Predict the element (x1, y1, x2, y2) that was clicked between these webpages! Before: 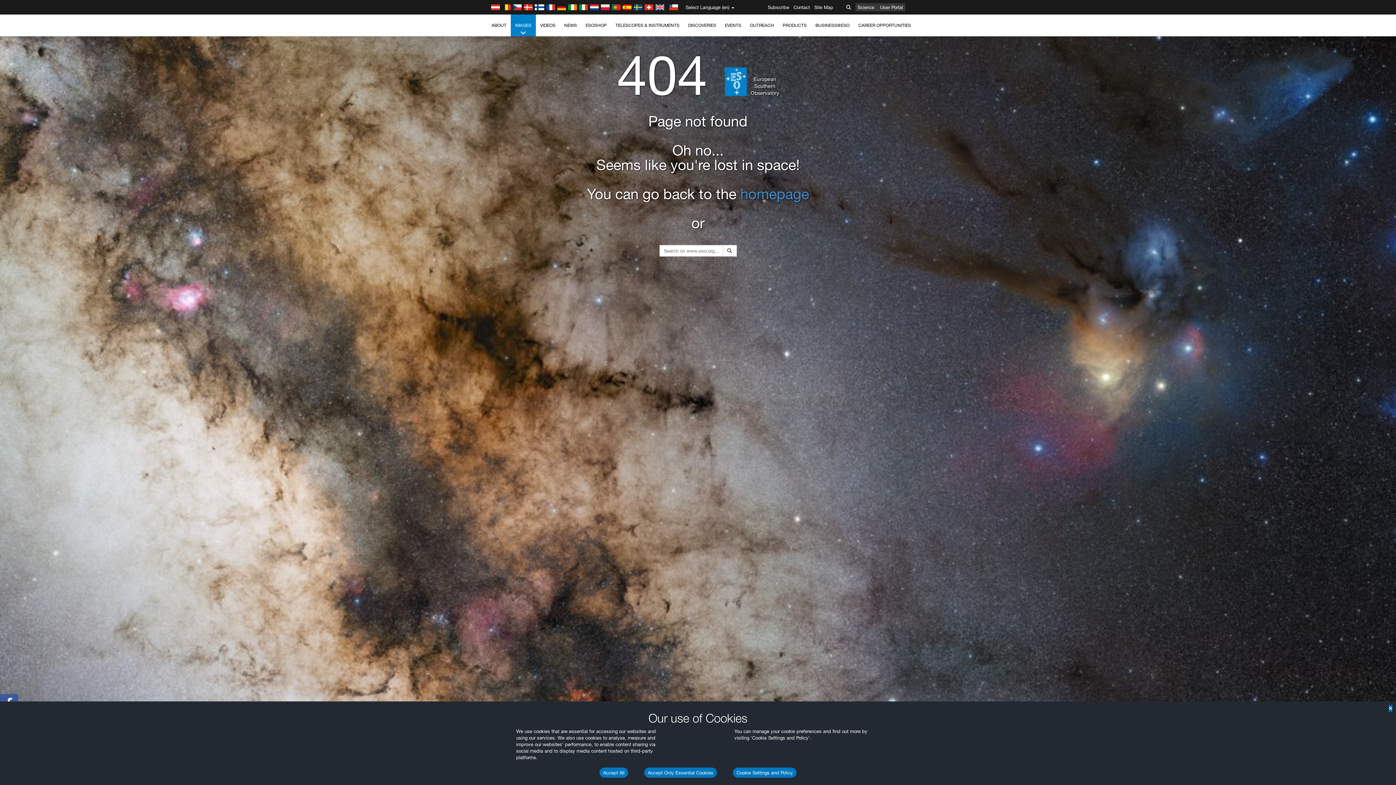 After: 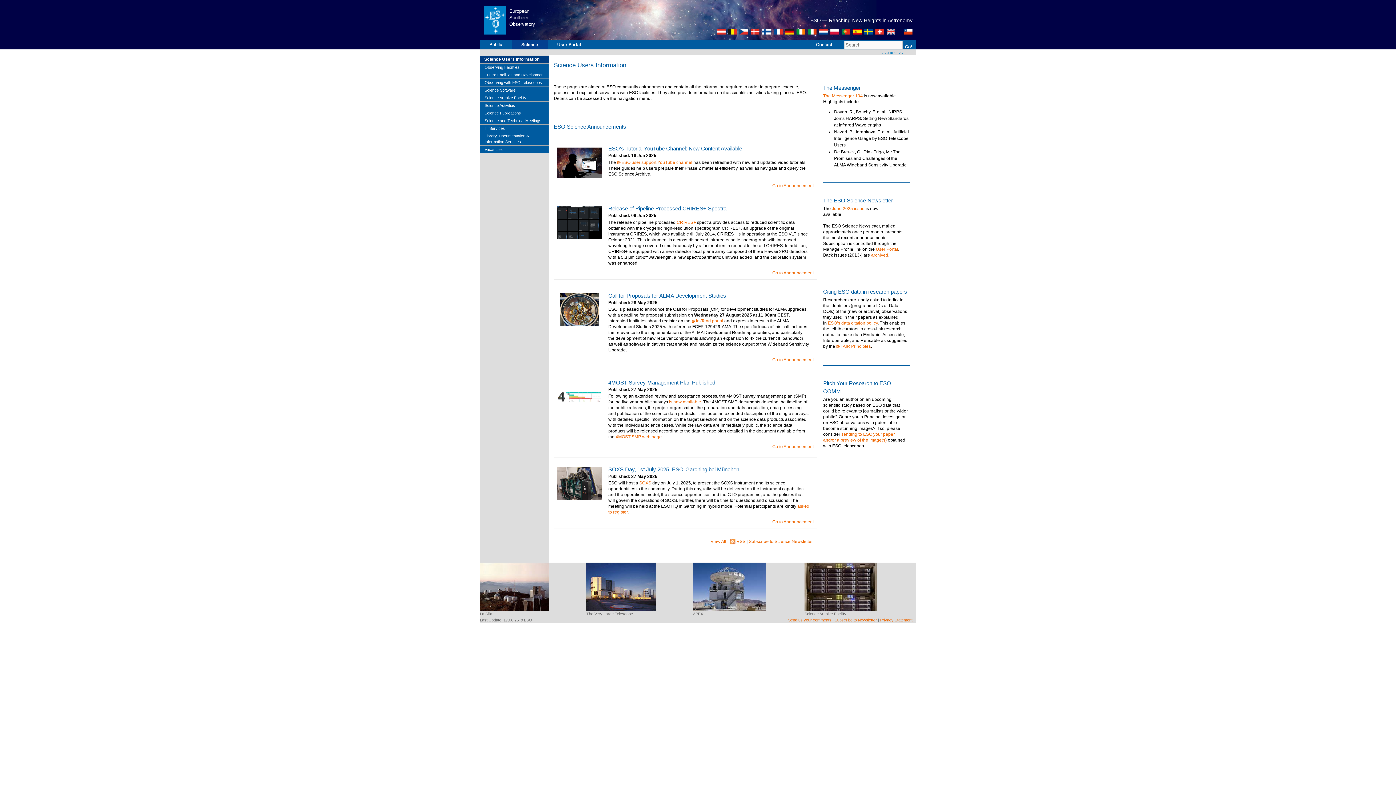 Action: bbox: (855, 3, 876, 11) label: Science